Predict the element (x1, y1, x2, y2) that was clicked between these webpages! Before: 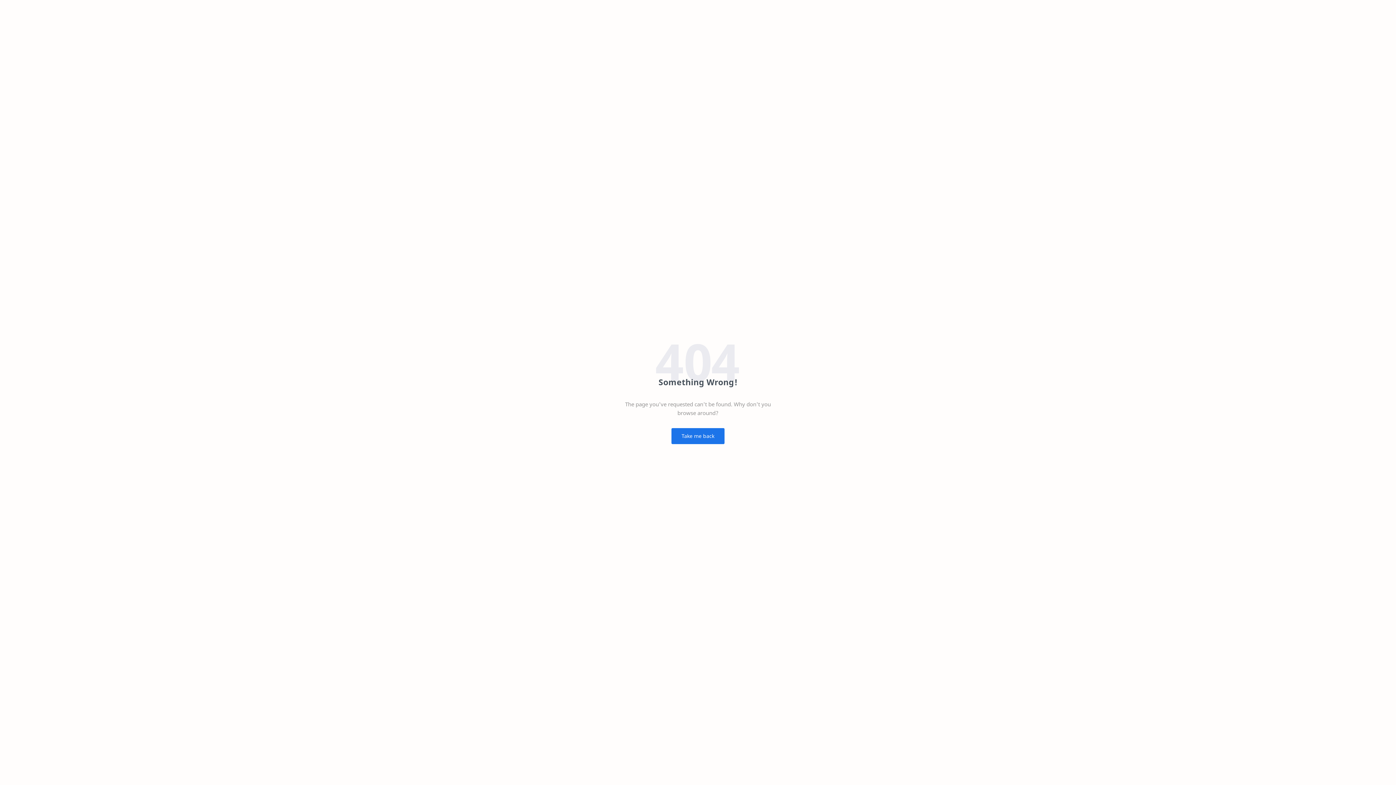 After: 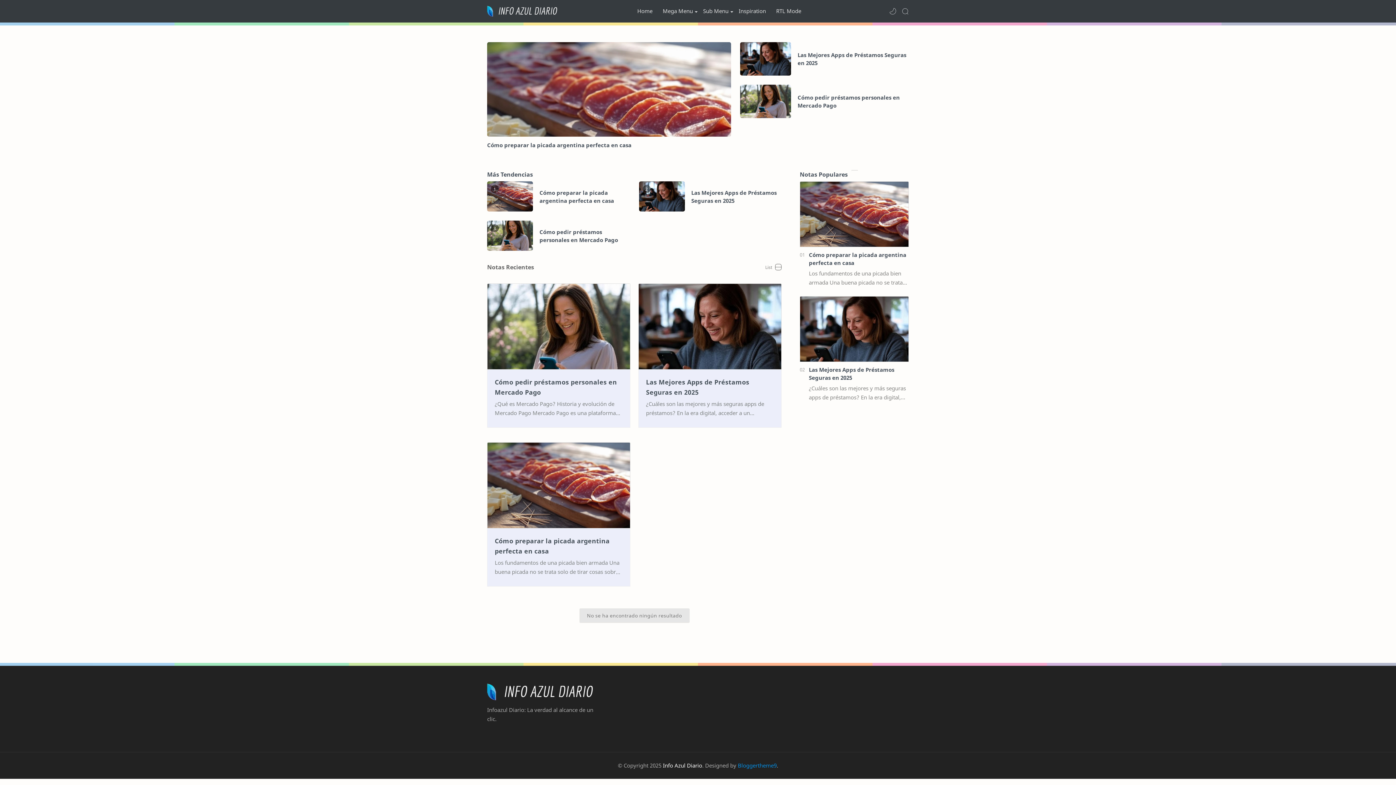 Action: label: Take me back bbox: (671, 428, 724, 444)